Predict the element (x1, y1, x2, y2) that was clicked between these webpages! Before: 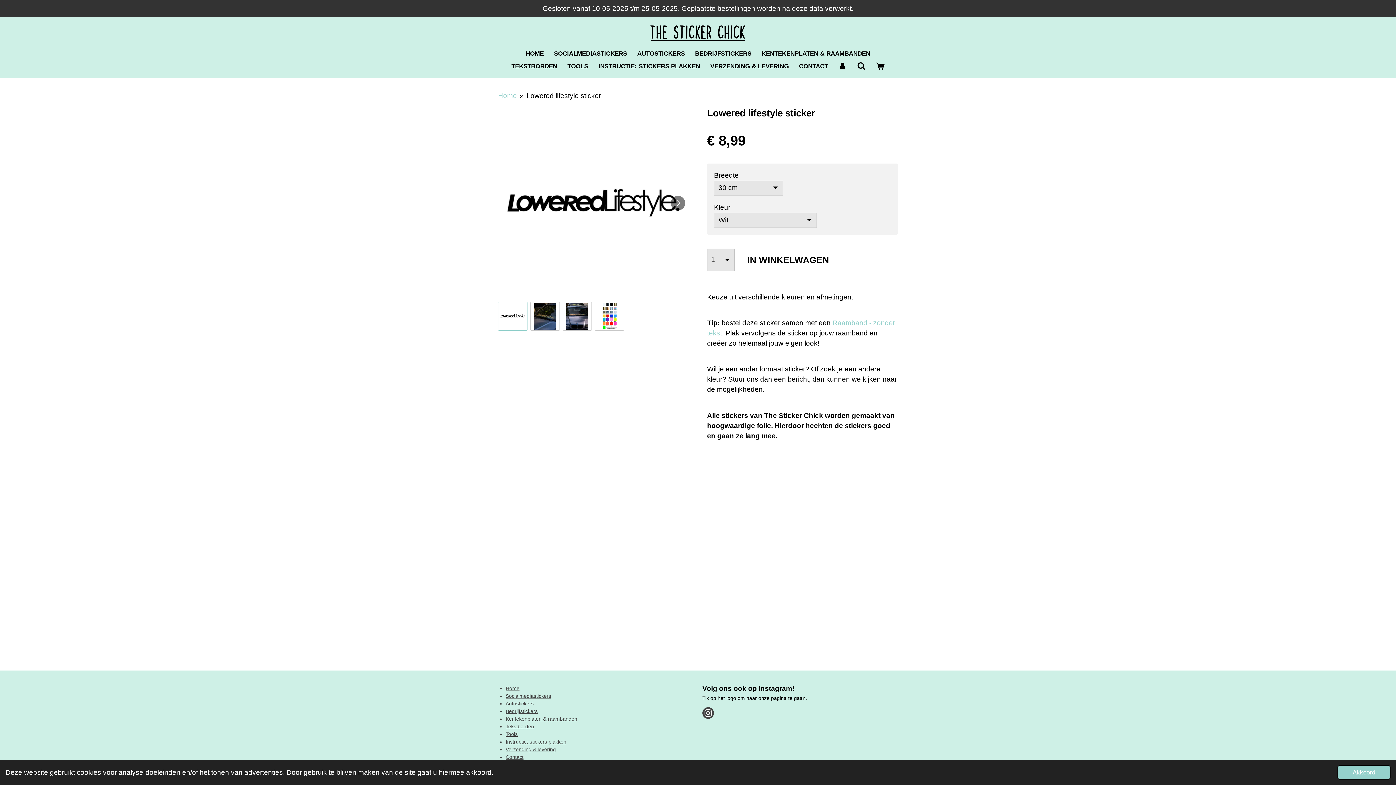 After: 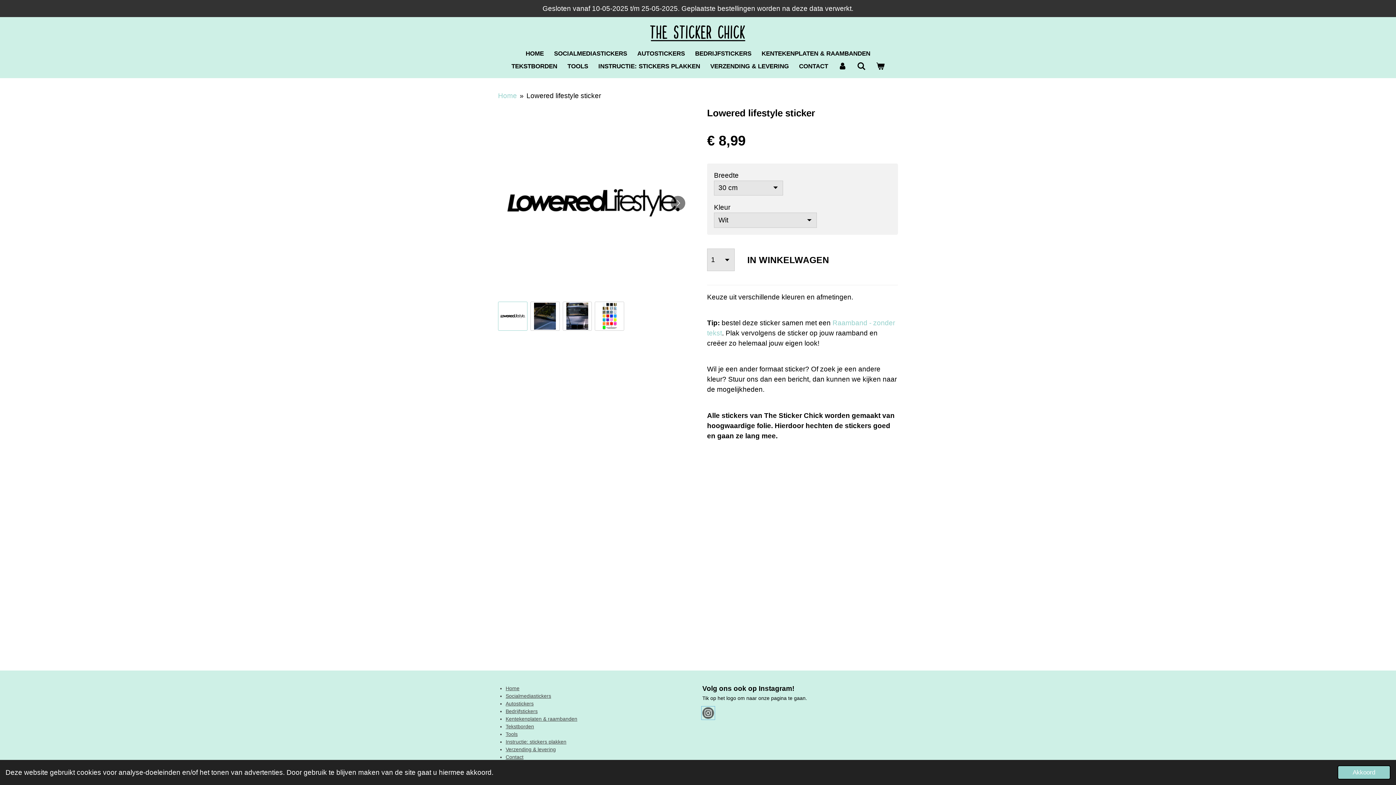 Action: bbox: (702, 707, 714, 719)